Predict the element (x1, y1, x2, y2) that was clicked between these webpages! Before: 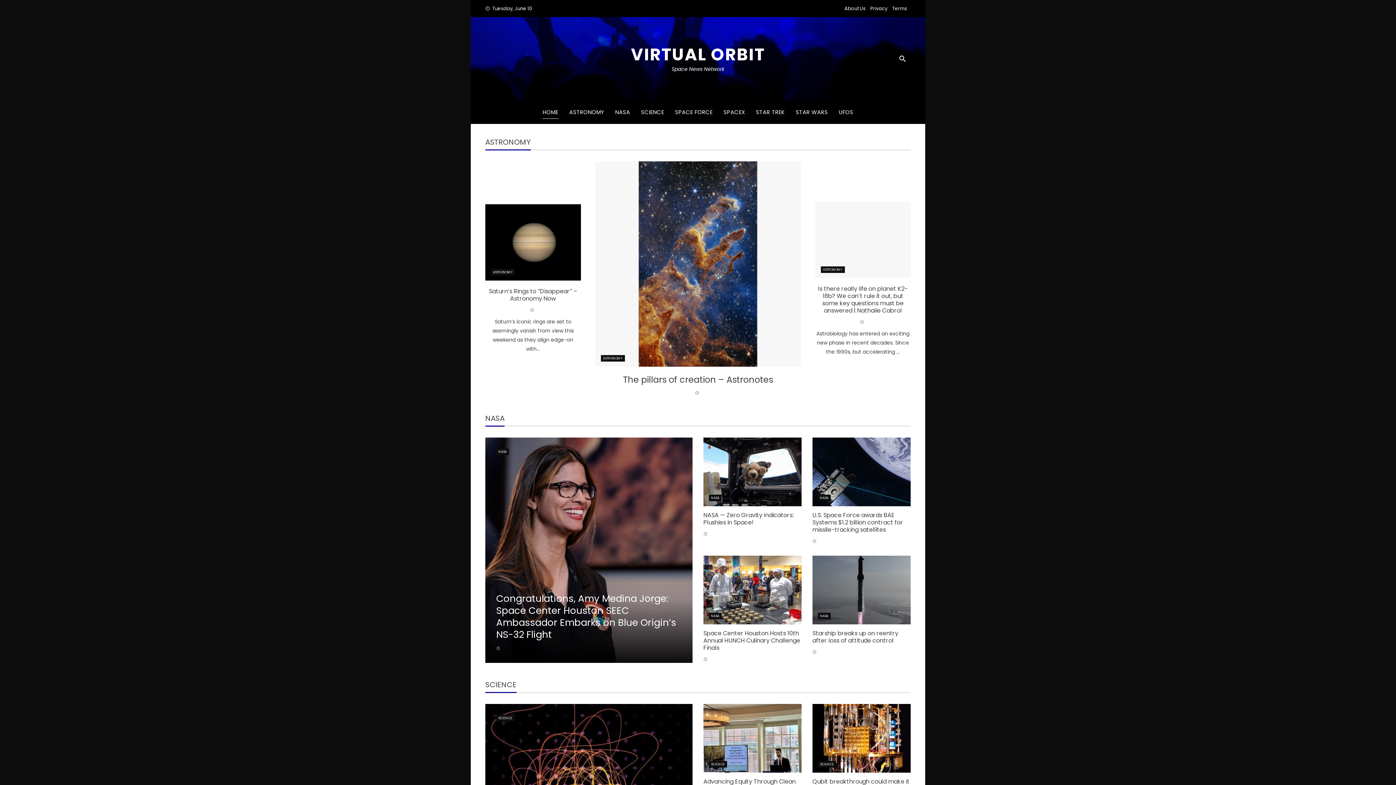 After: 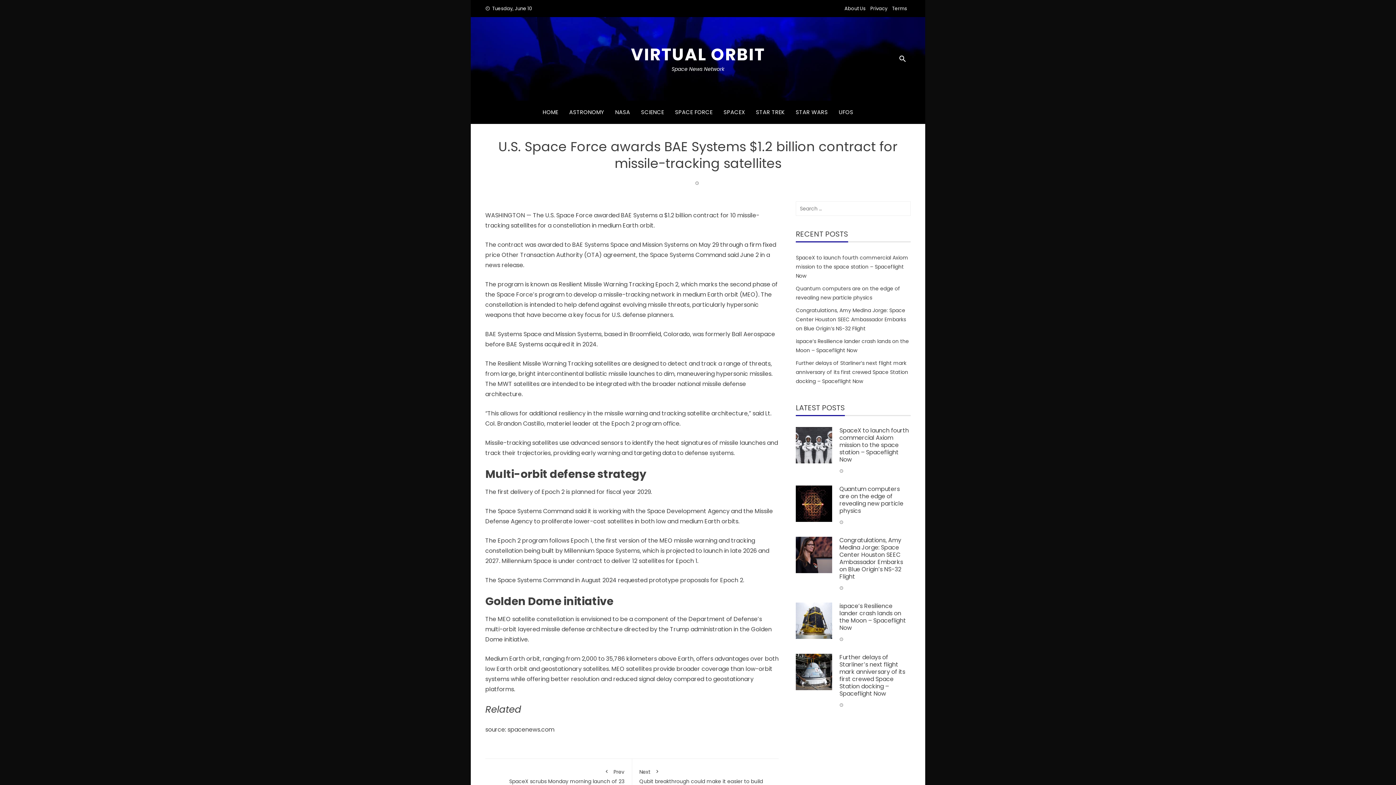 Action: bbox: (812, 437, 910, 506)